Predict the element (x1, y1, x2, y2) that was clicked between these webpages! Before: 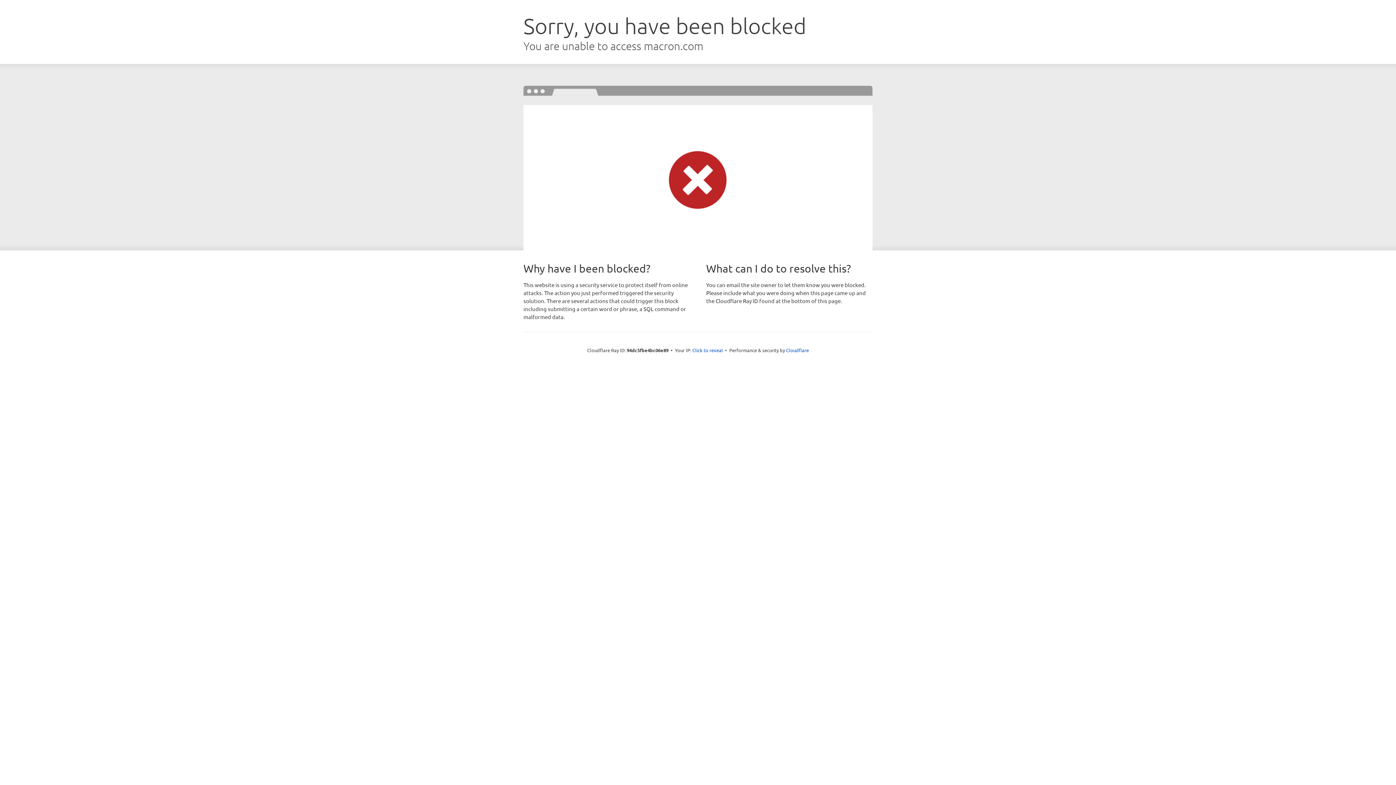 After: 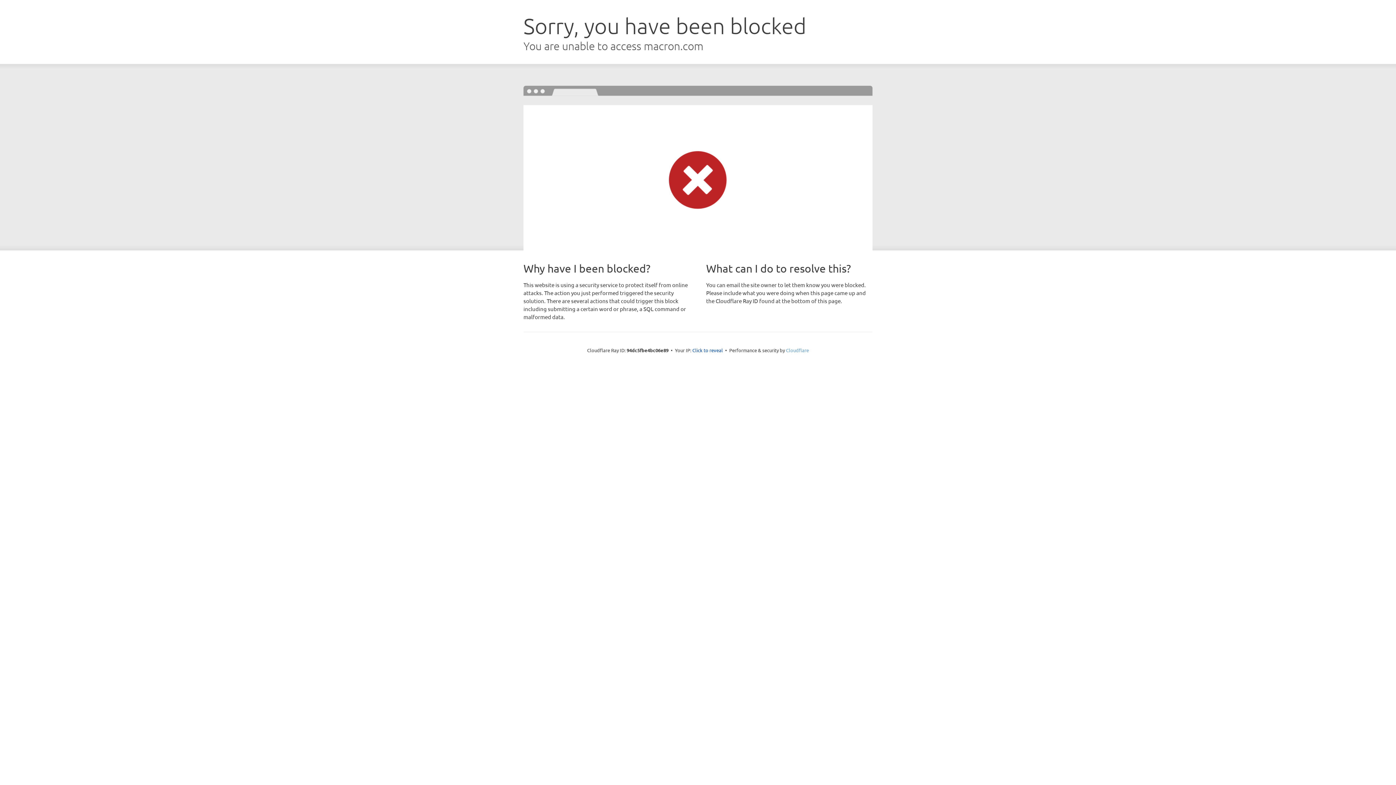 Action: bbox: (786, 347, 809, 353) label: Cloudflare